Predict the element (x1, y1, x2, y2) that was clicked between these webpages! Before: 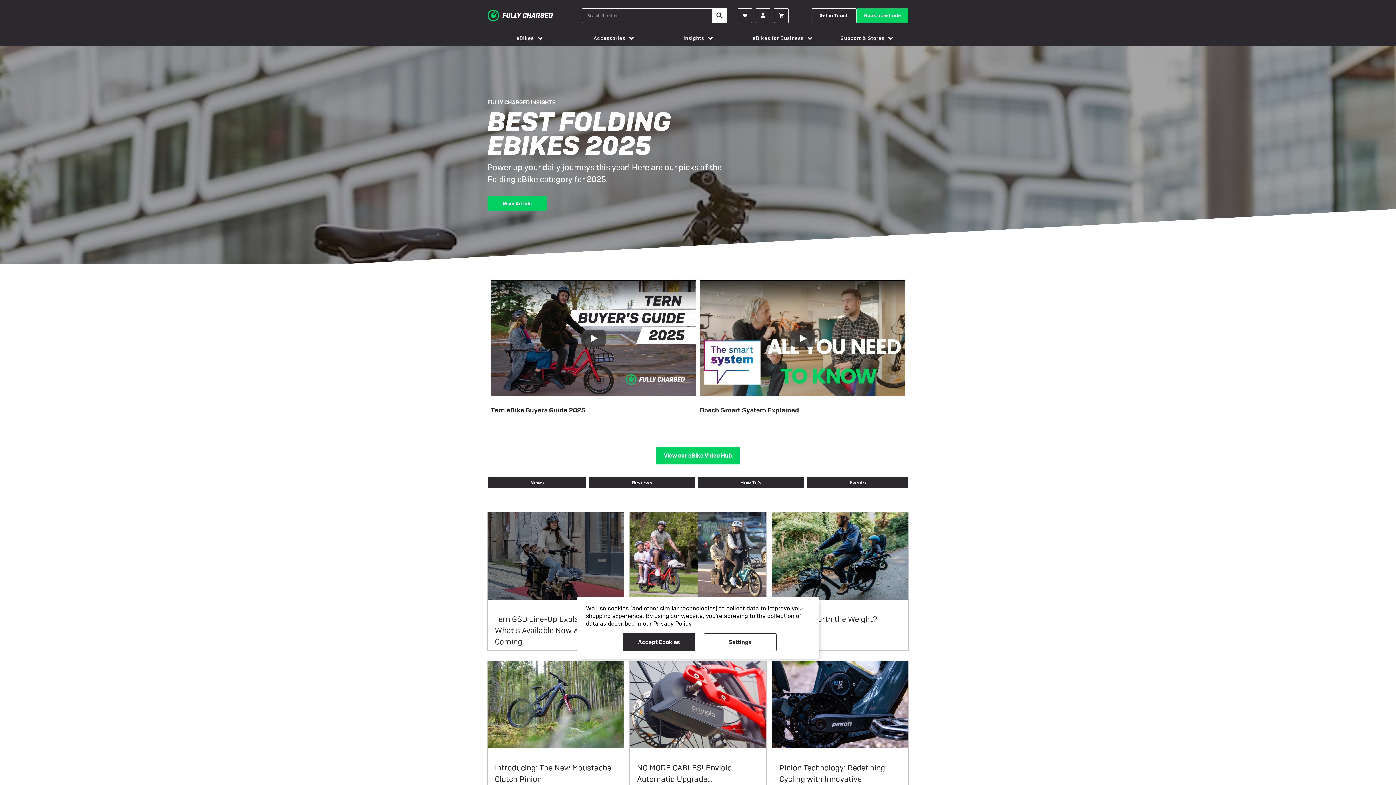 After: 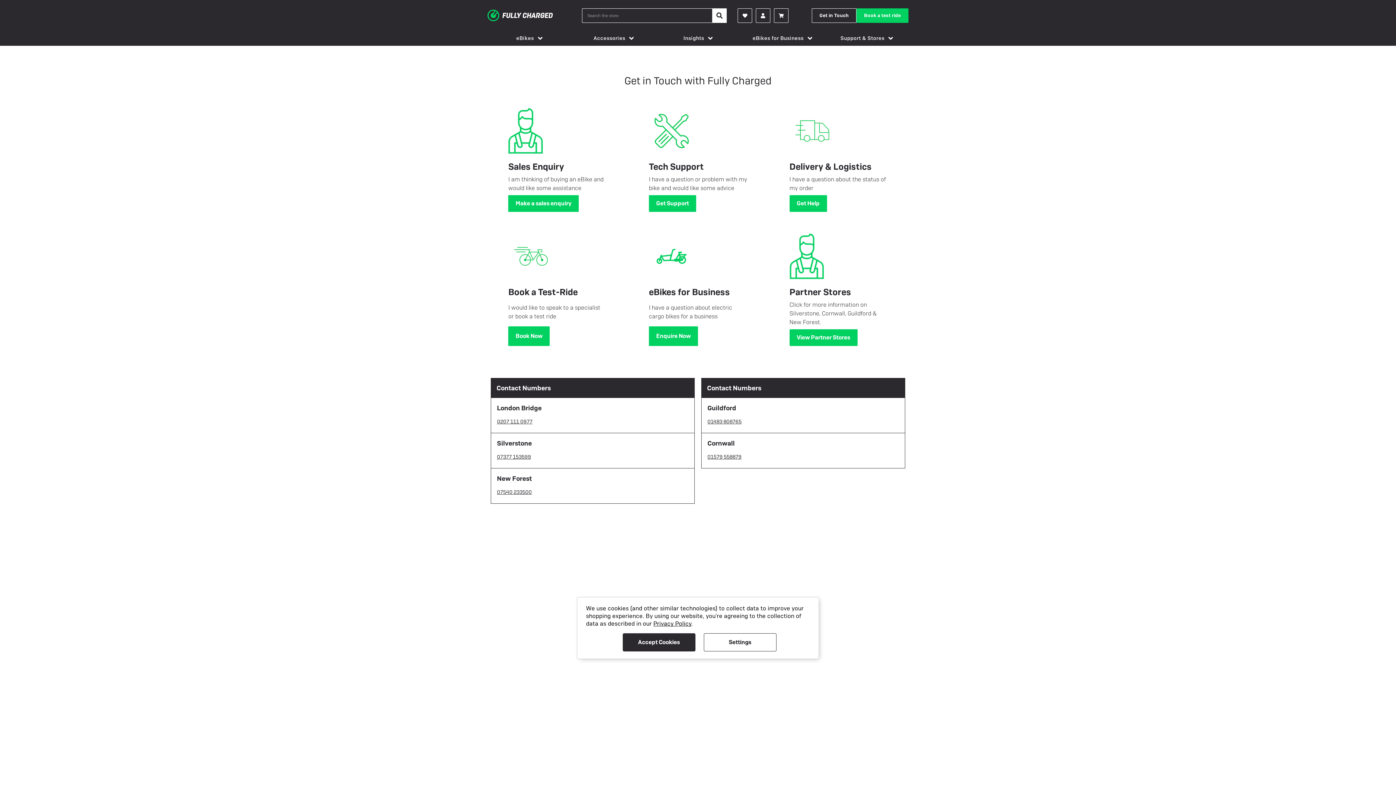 Action: label: Get in Touch bbox: (812, 8, 856, 22)